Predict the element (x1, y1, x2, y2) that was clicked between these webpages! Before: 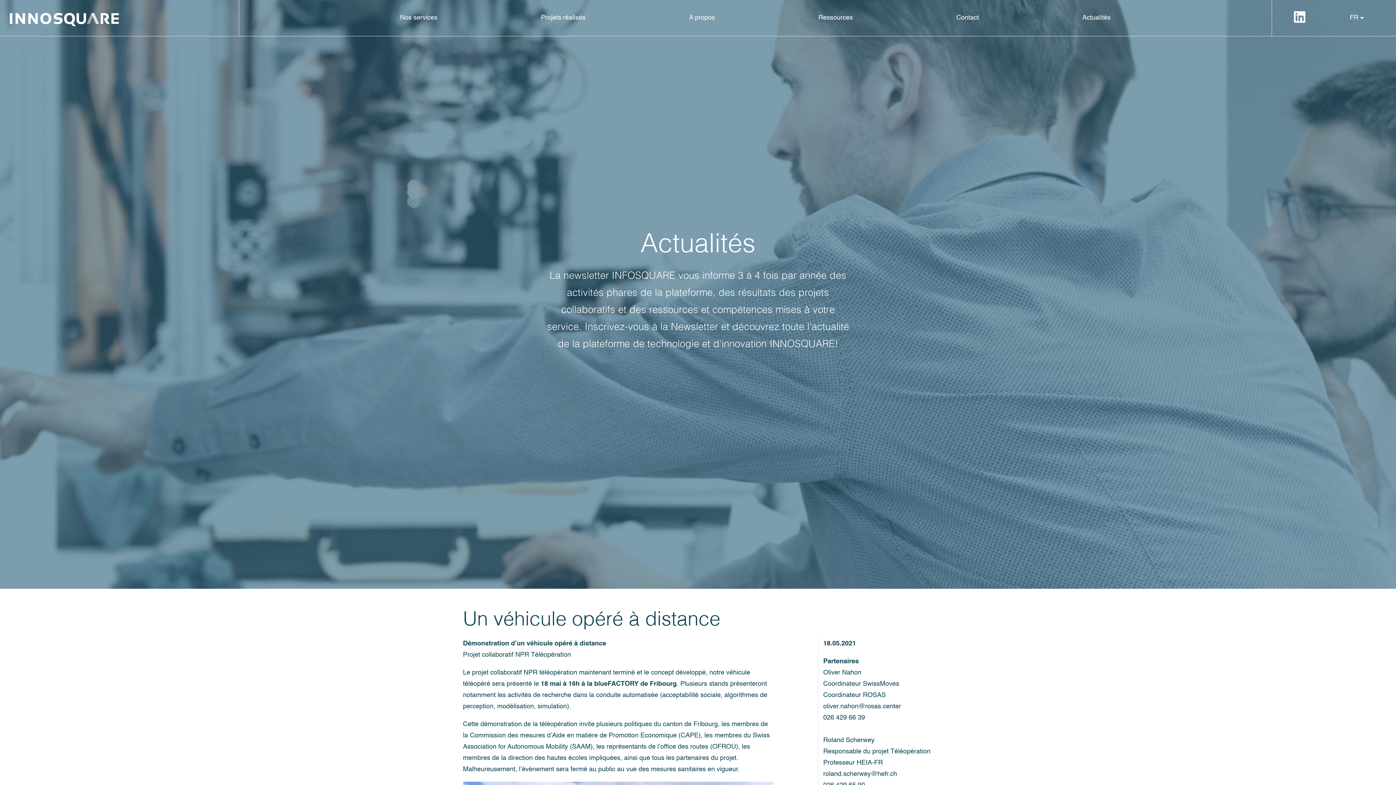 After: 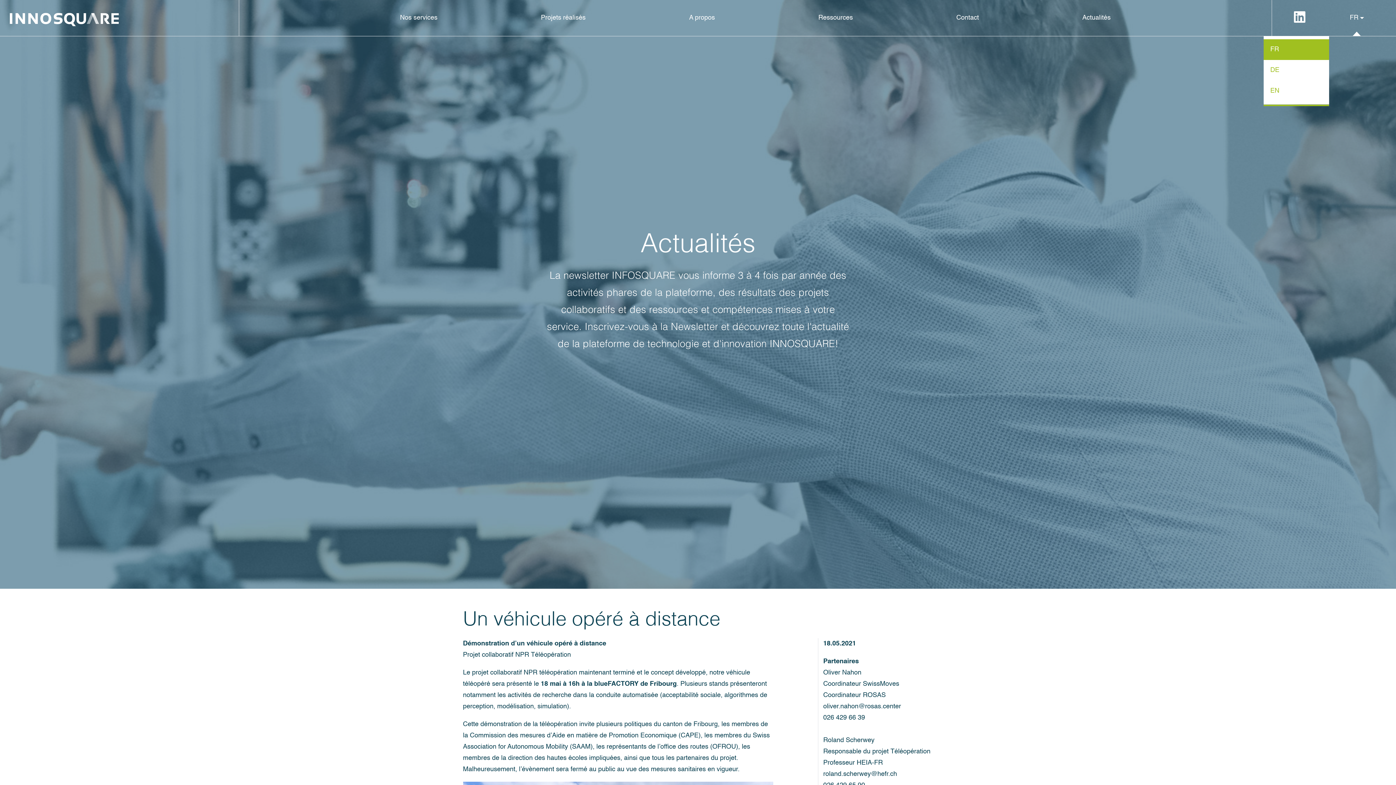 Action: label: FR bbox: (1350, 0, 1364, 36)